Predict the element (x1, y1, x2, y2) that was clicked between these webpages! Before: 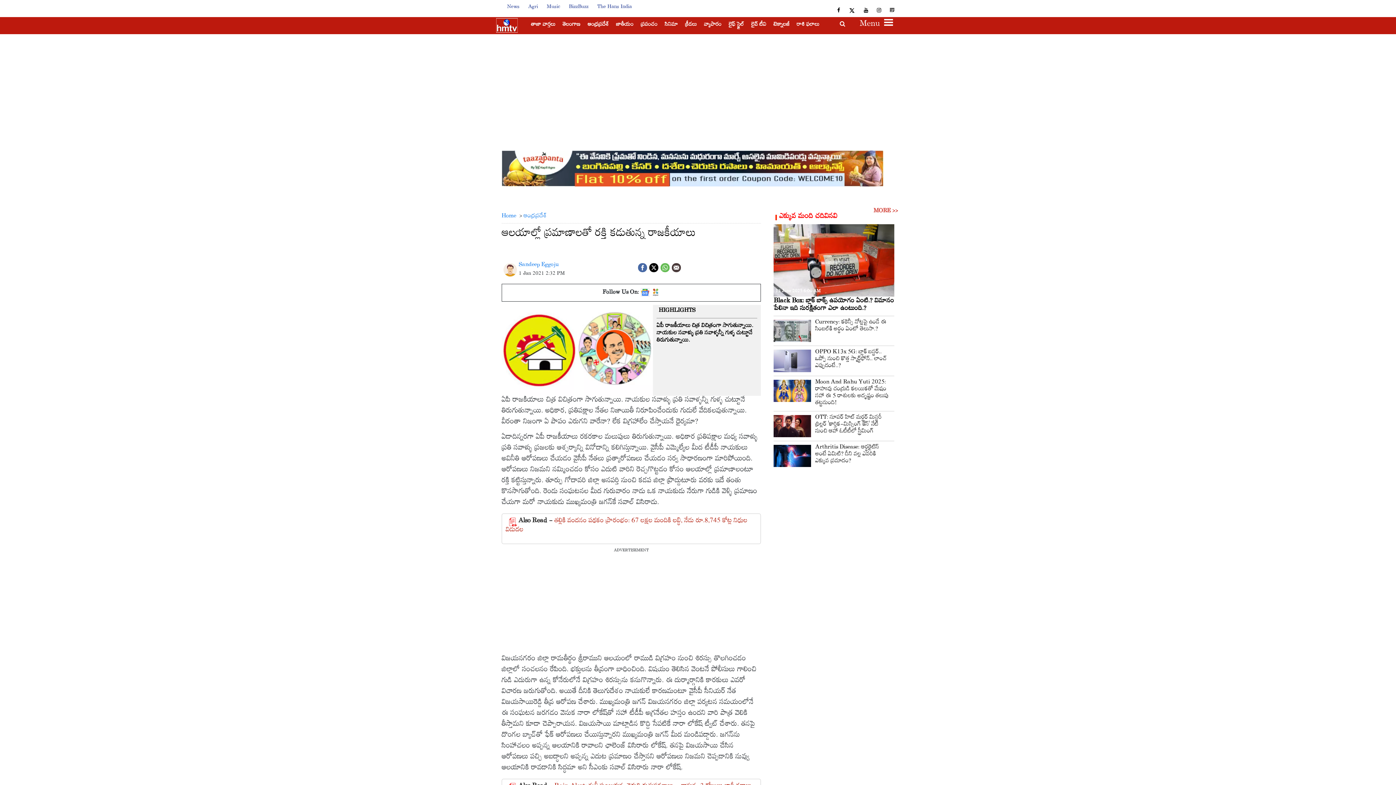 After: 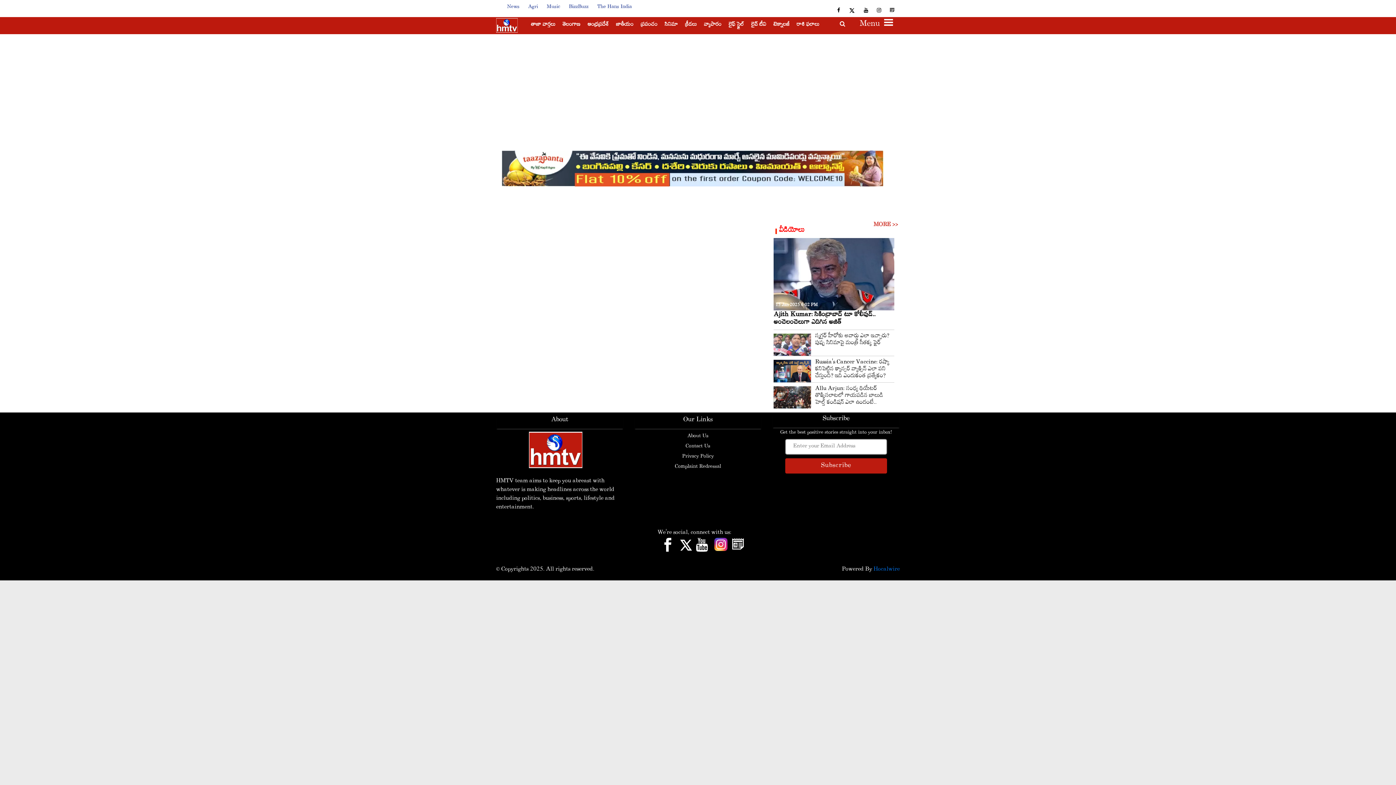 Action: label: లైవ్ టీవి bbox: (747, 18, 769, 32)